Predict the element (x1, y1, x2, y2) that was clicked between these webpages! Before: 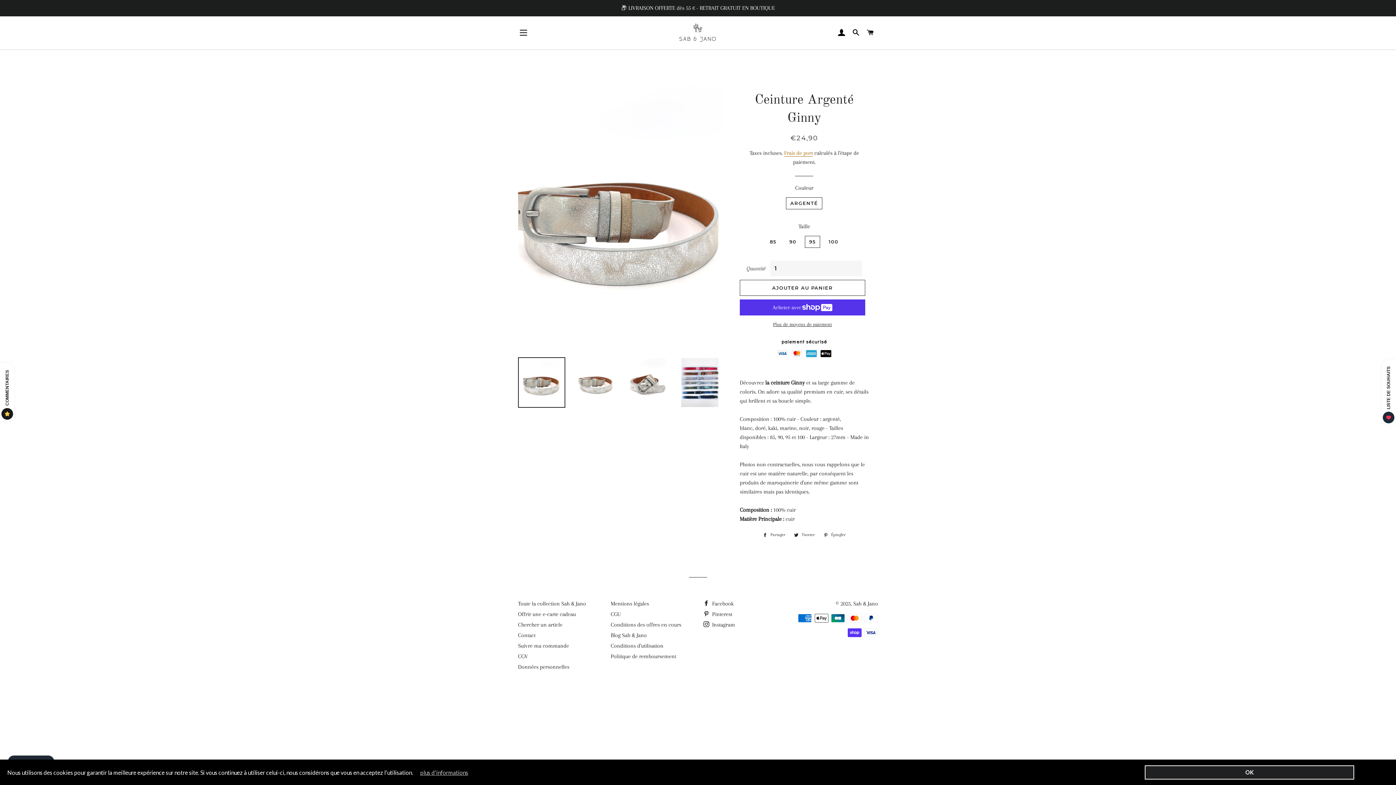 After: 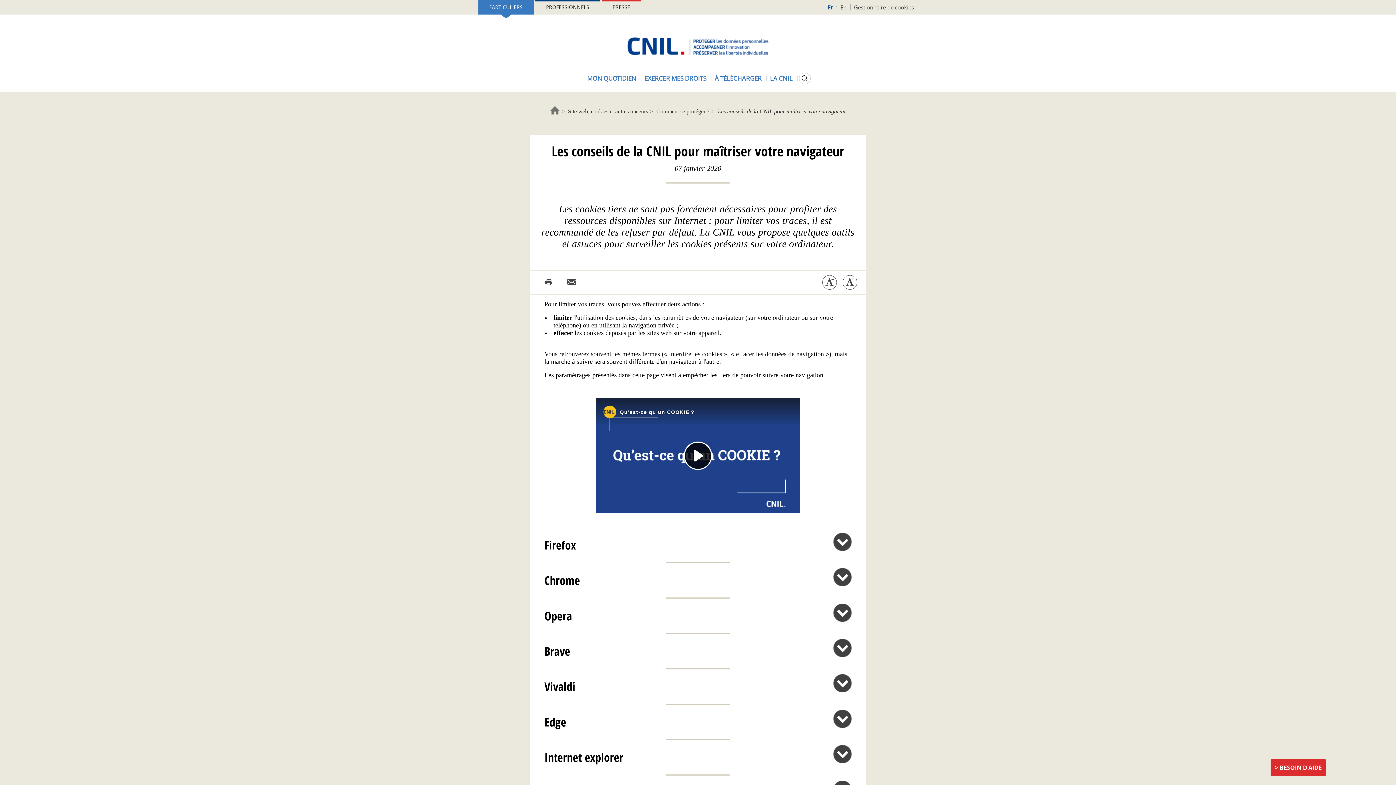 Action: bbox: (413, 769, 468, 776) label: plus d'informations